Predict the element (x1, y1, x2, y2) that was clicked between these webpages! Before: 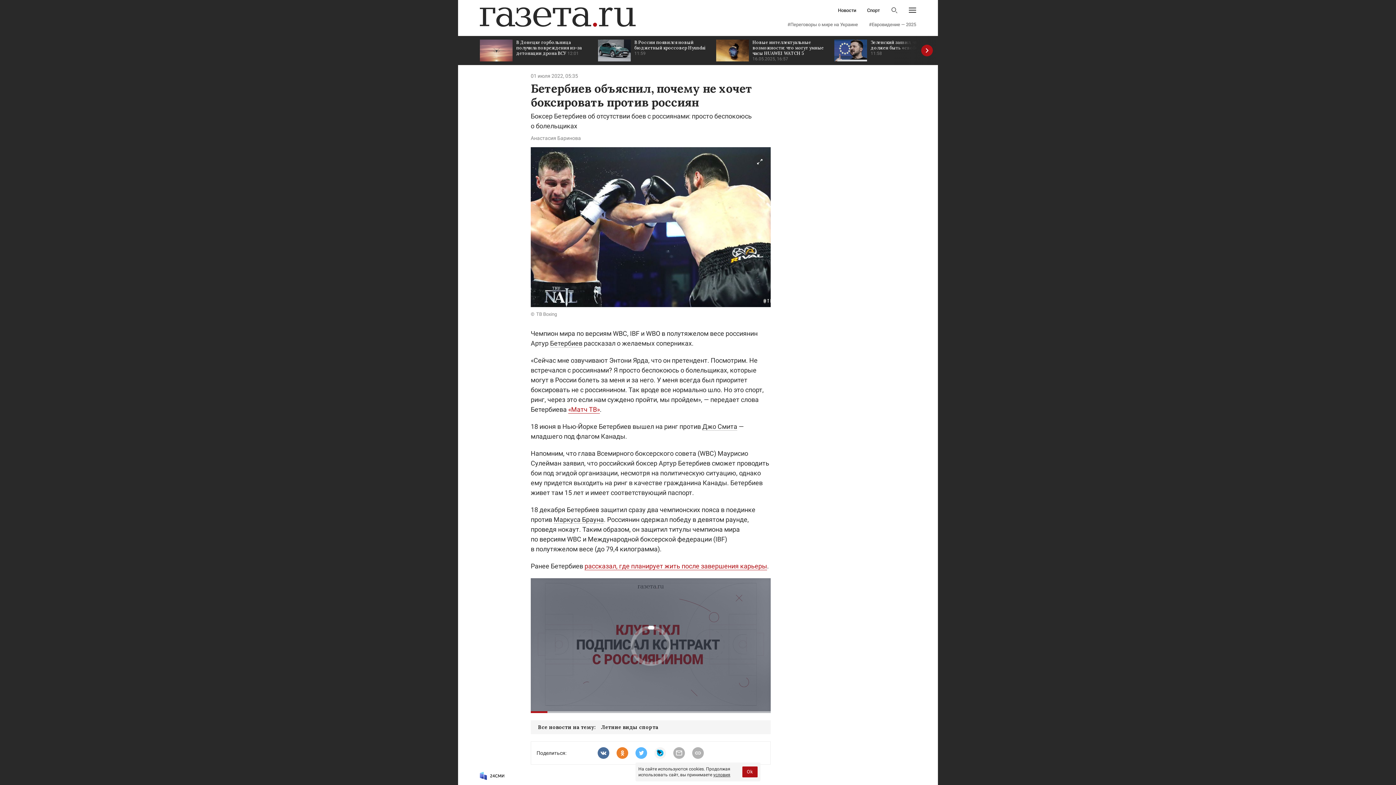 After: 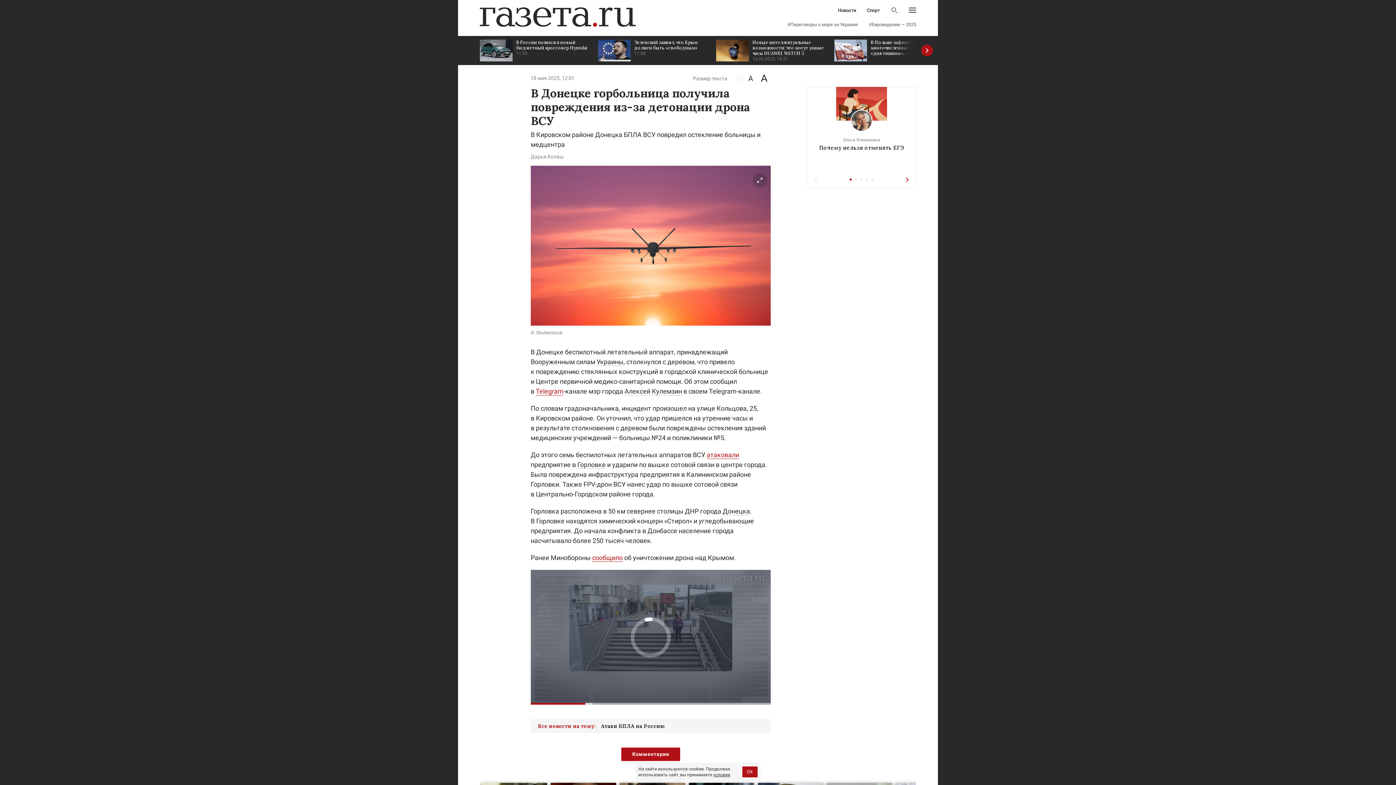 Action: label: В Донецке горбольница получила повреждения из-за детонации дрона ВСУ 12:01 bbox: (480, 36, 590, 65)